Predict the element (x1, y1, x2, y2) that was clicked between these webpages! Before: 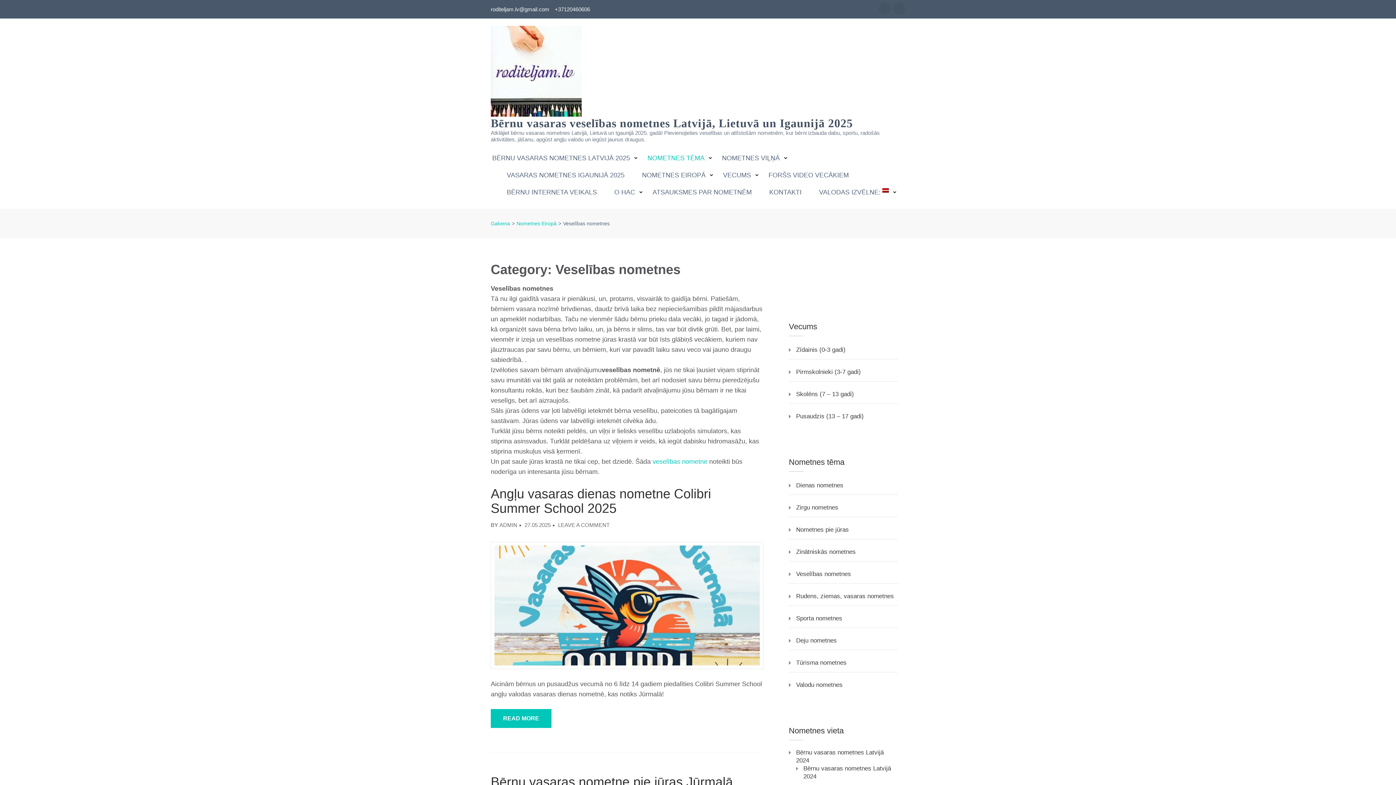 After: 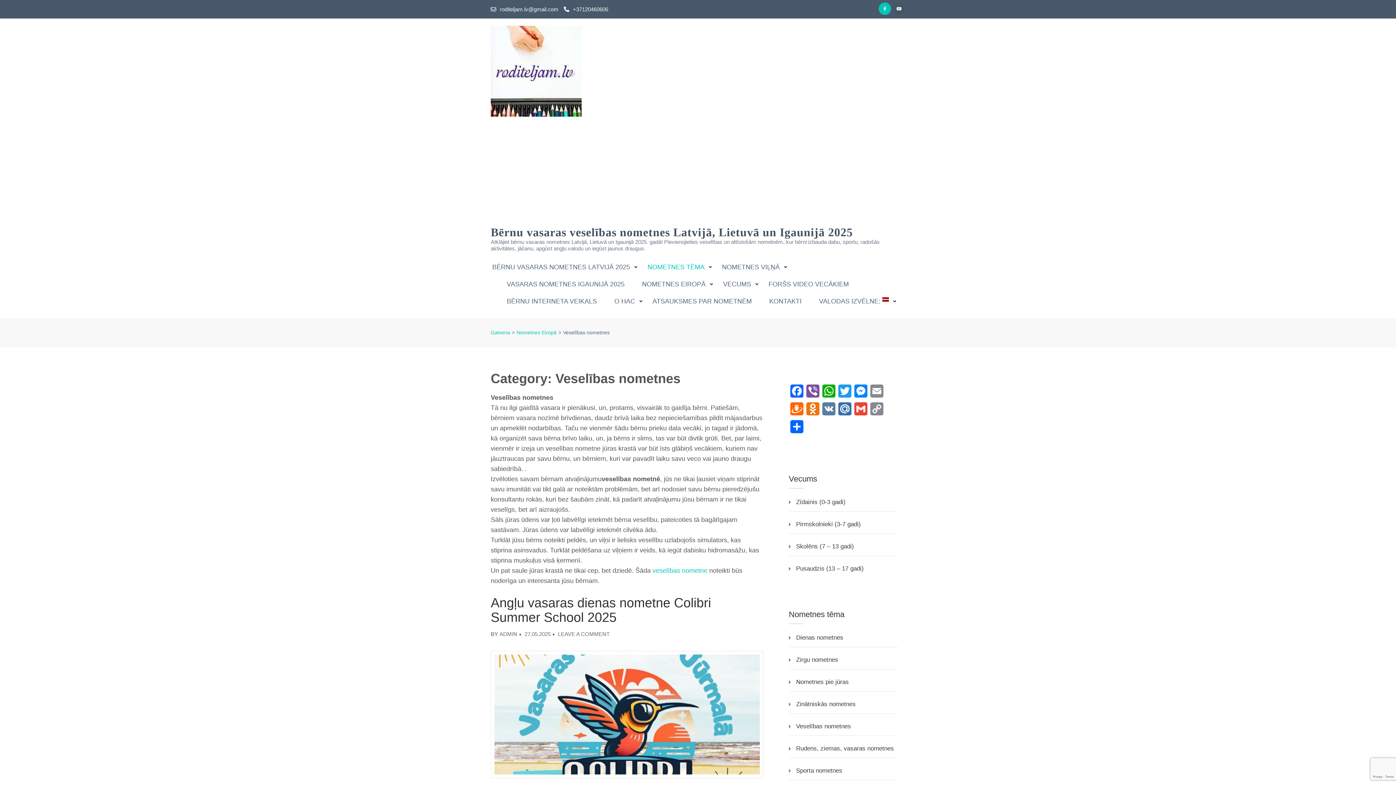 Action: bbox: (878, 2, 891, 14)